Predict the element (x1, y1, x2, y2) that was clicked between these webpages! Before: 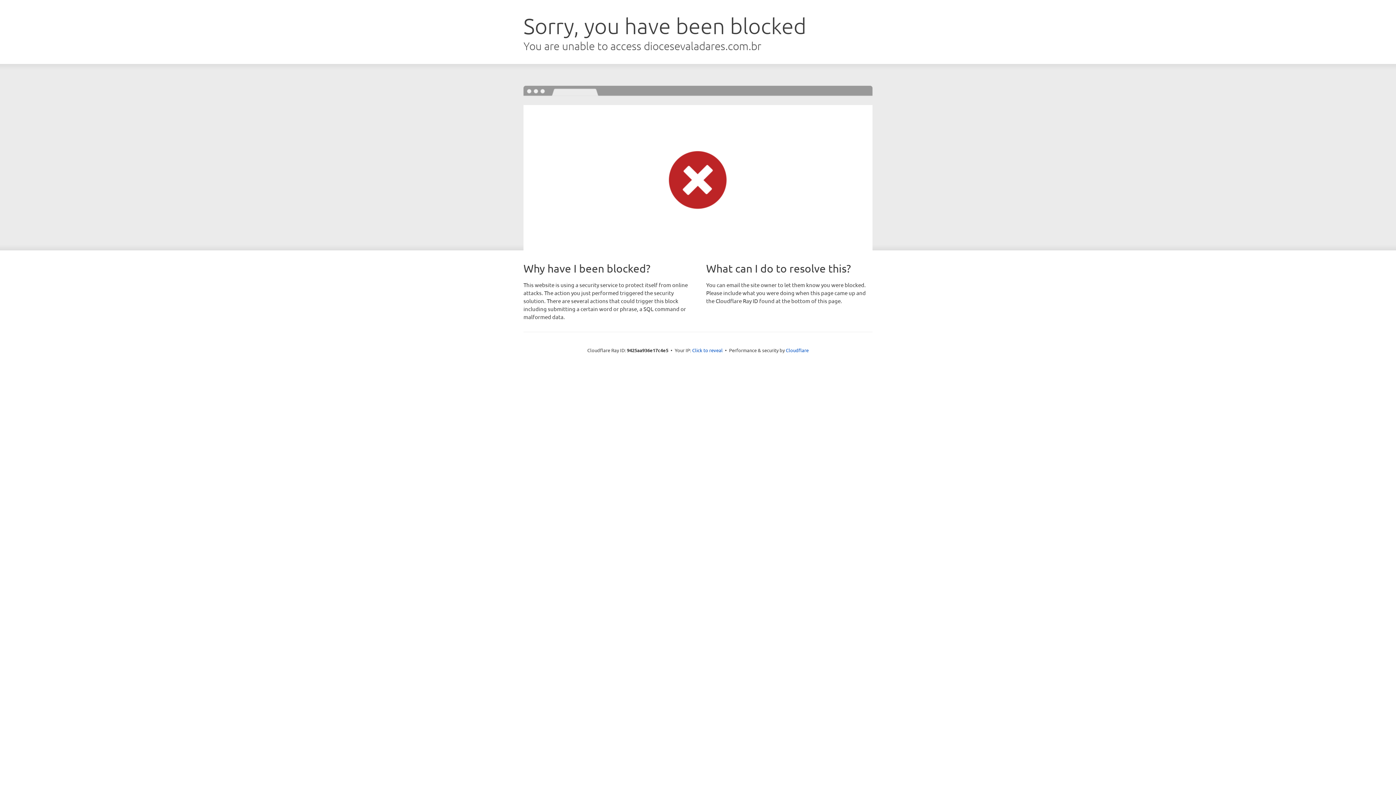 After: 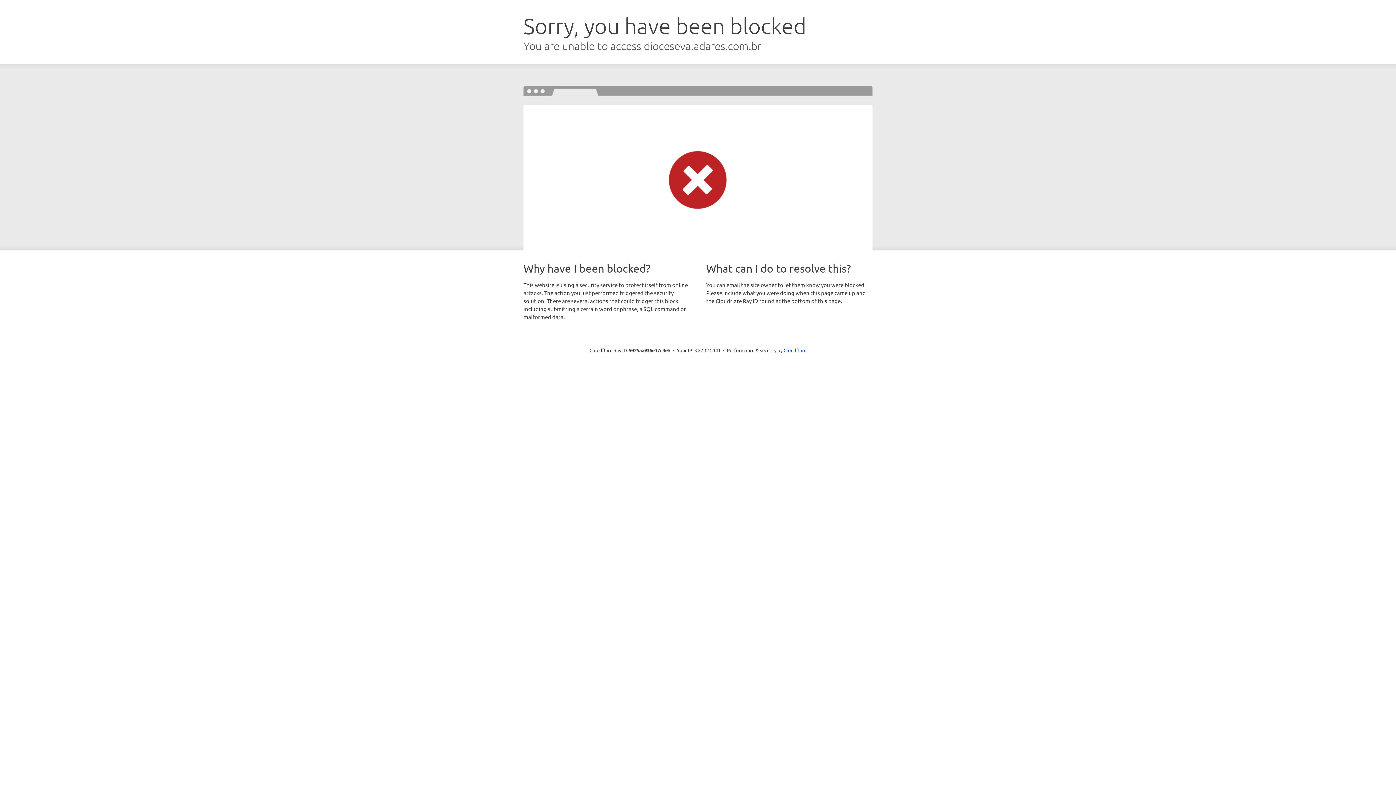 Action: label: Click to reveal bbox: (692, 346, 722, 353)